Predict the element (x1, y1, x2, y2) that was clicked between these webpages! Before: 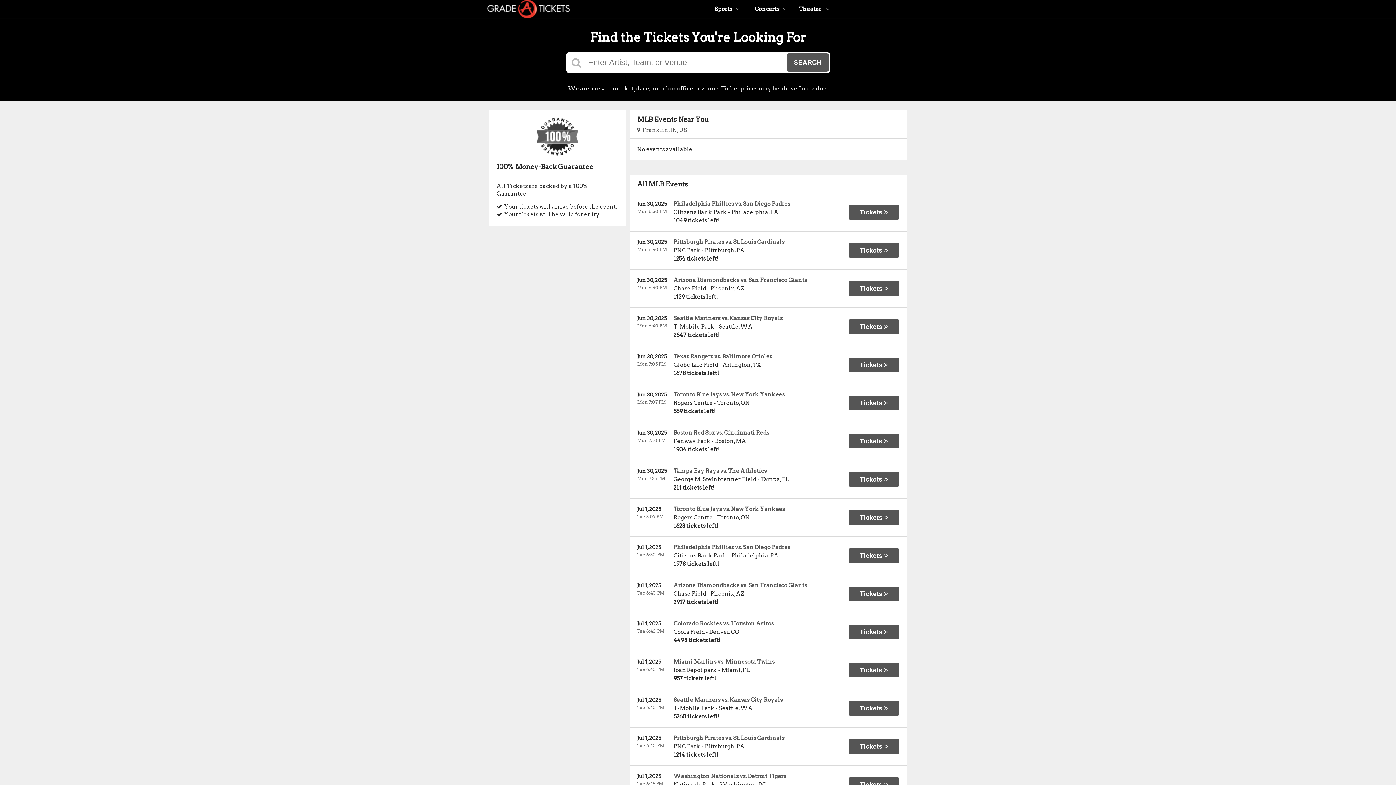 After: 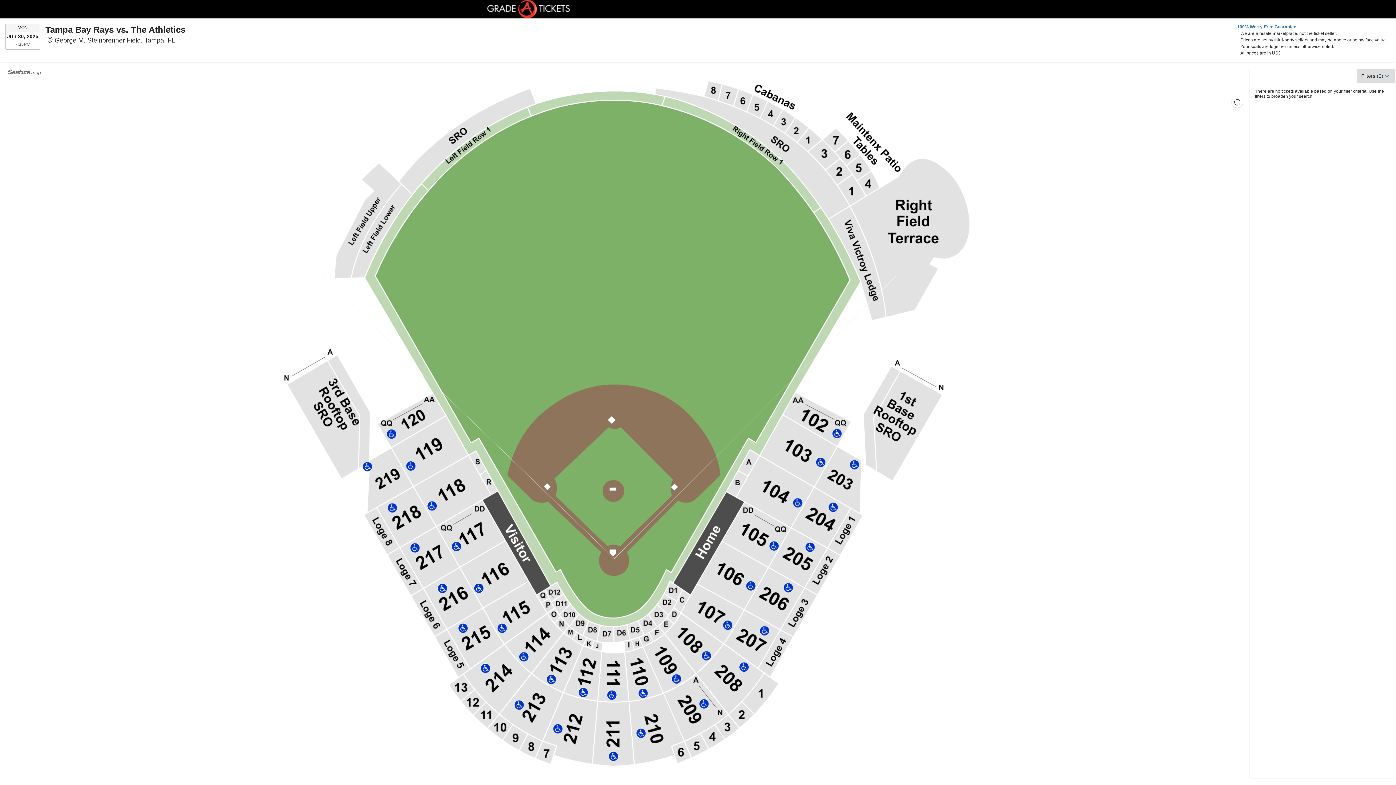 Action: label: Tickets  bbox: (848, 472, 899, 486)